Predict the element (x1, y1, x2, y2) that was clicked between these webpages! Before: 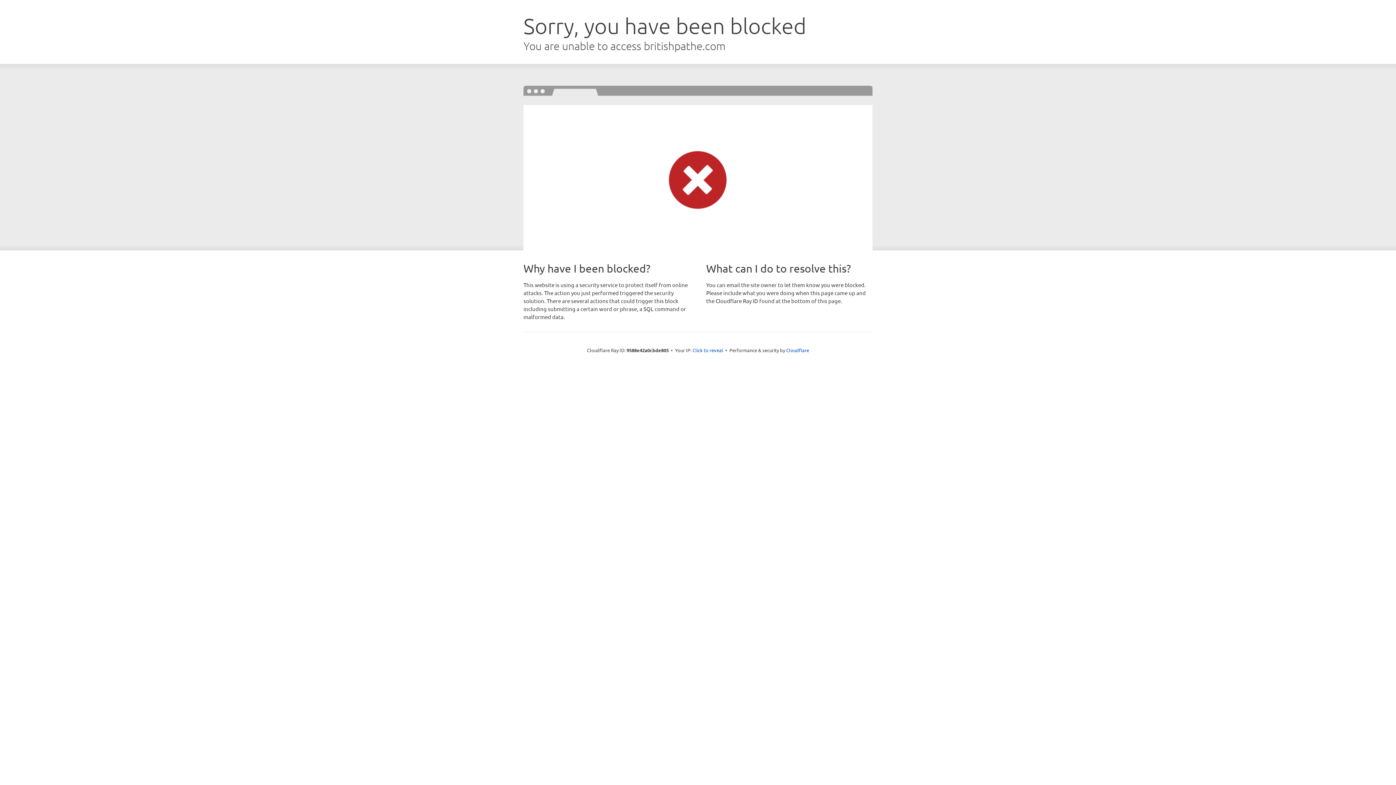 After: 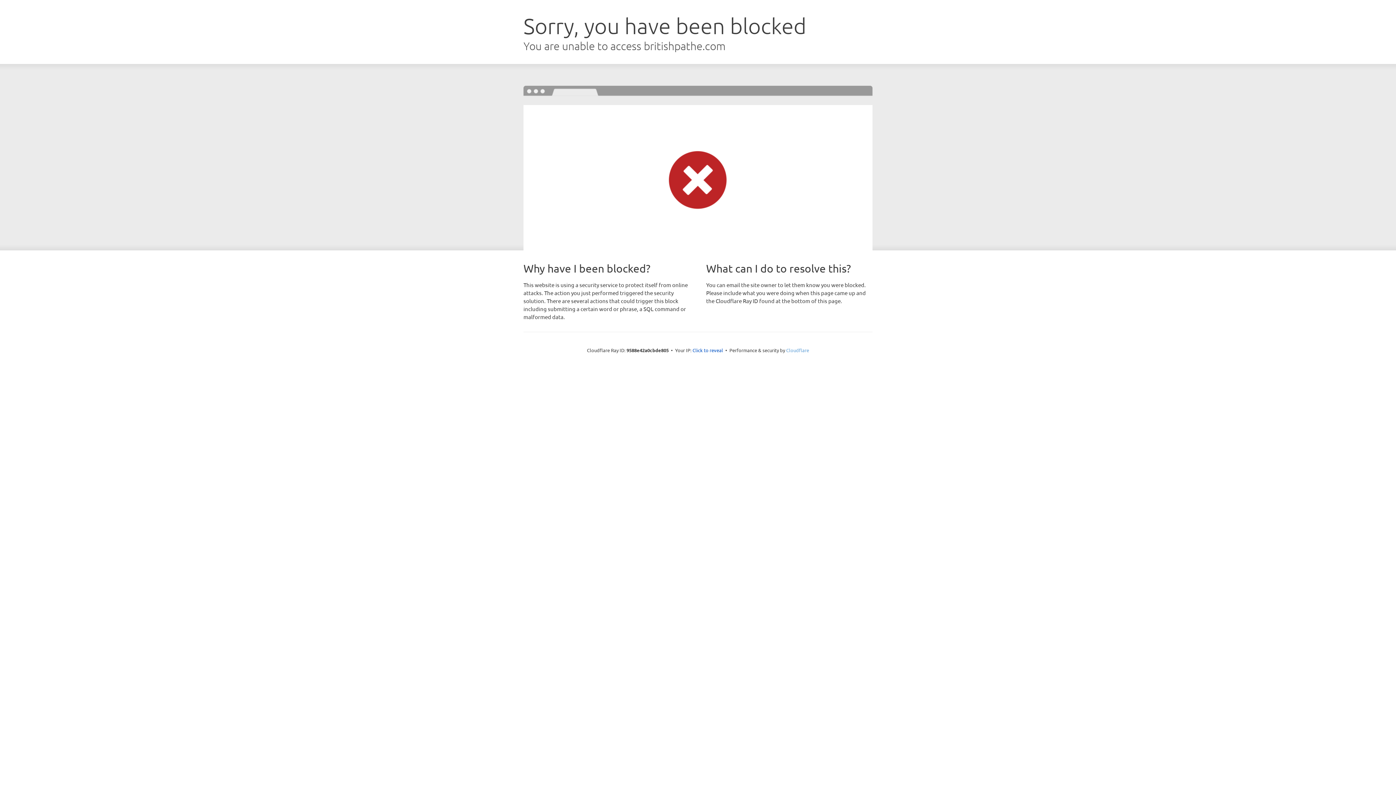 Action: label: Cloudflare bbox: (786, 347, 809, 353)